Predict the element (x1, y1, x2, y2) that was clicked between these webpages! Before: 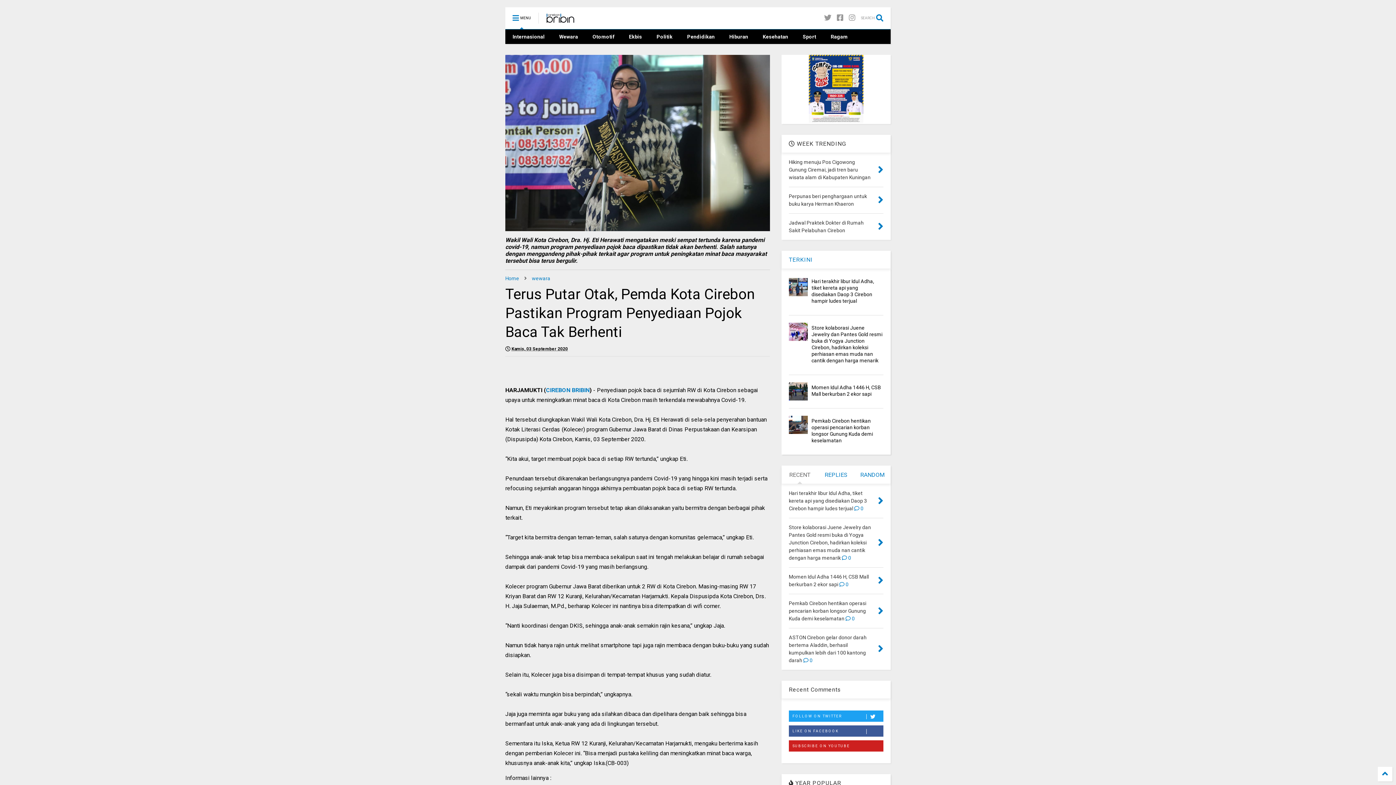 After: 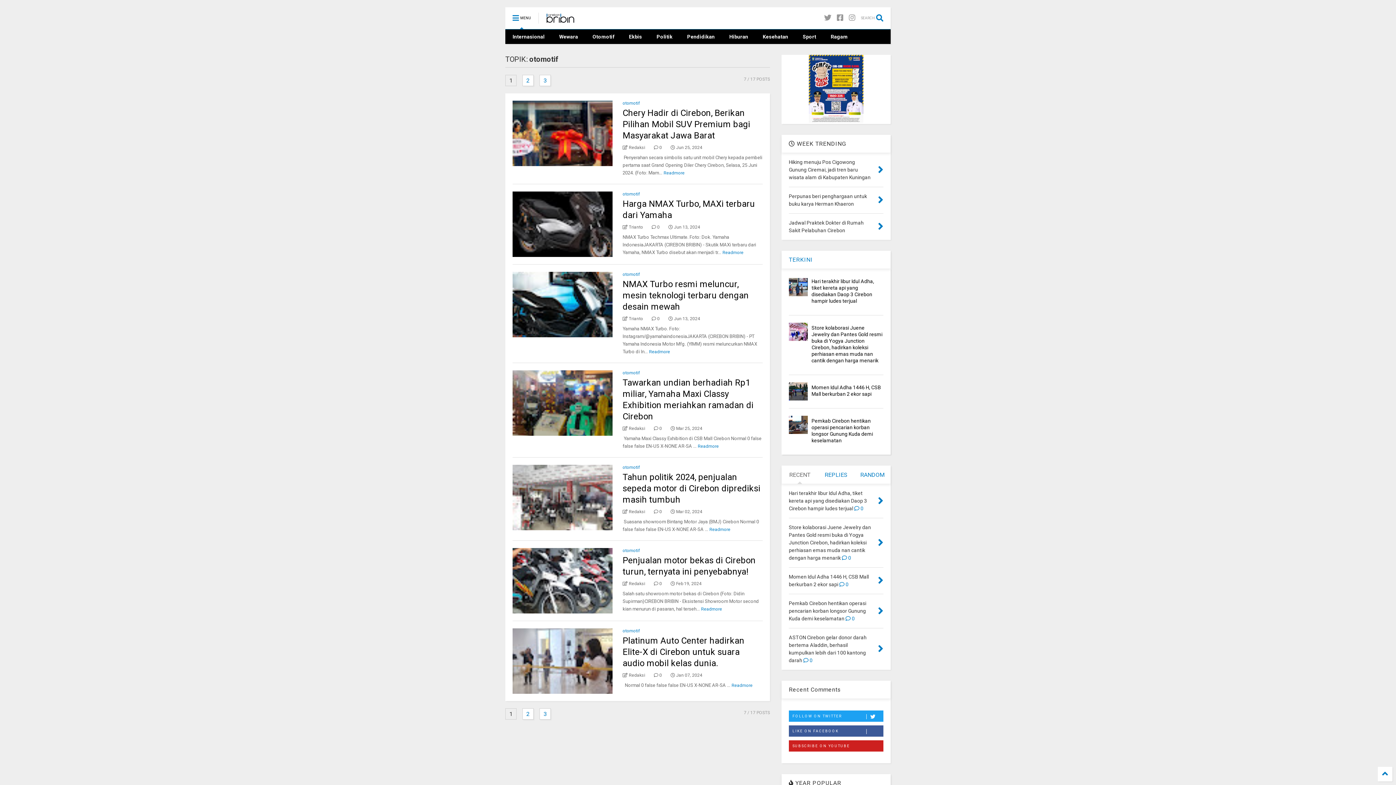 Action: label: Otomotif bbox: (585, 29, 621, 44)